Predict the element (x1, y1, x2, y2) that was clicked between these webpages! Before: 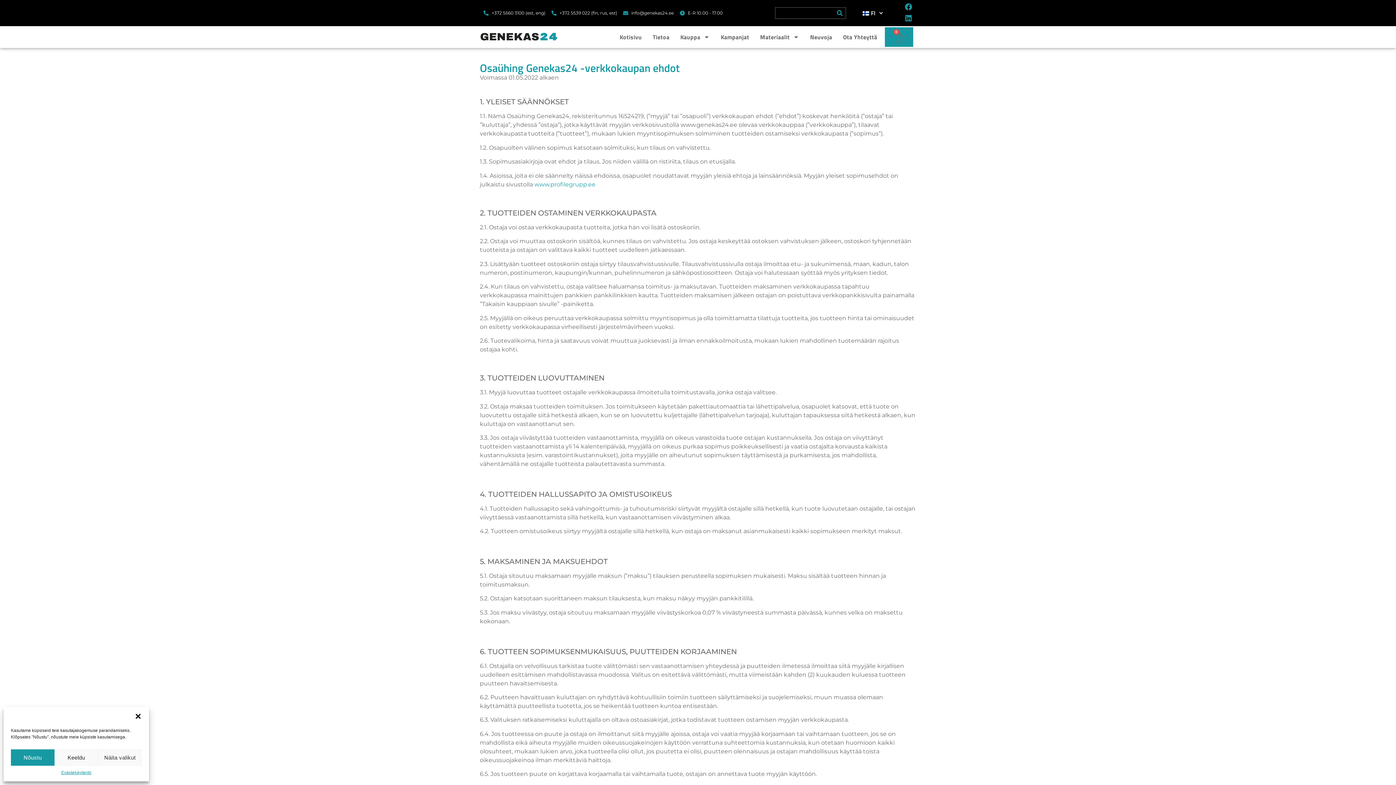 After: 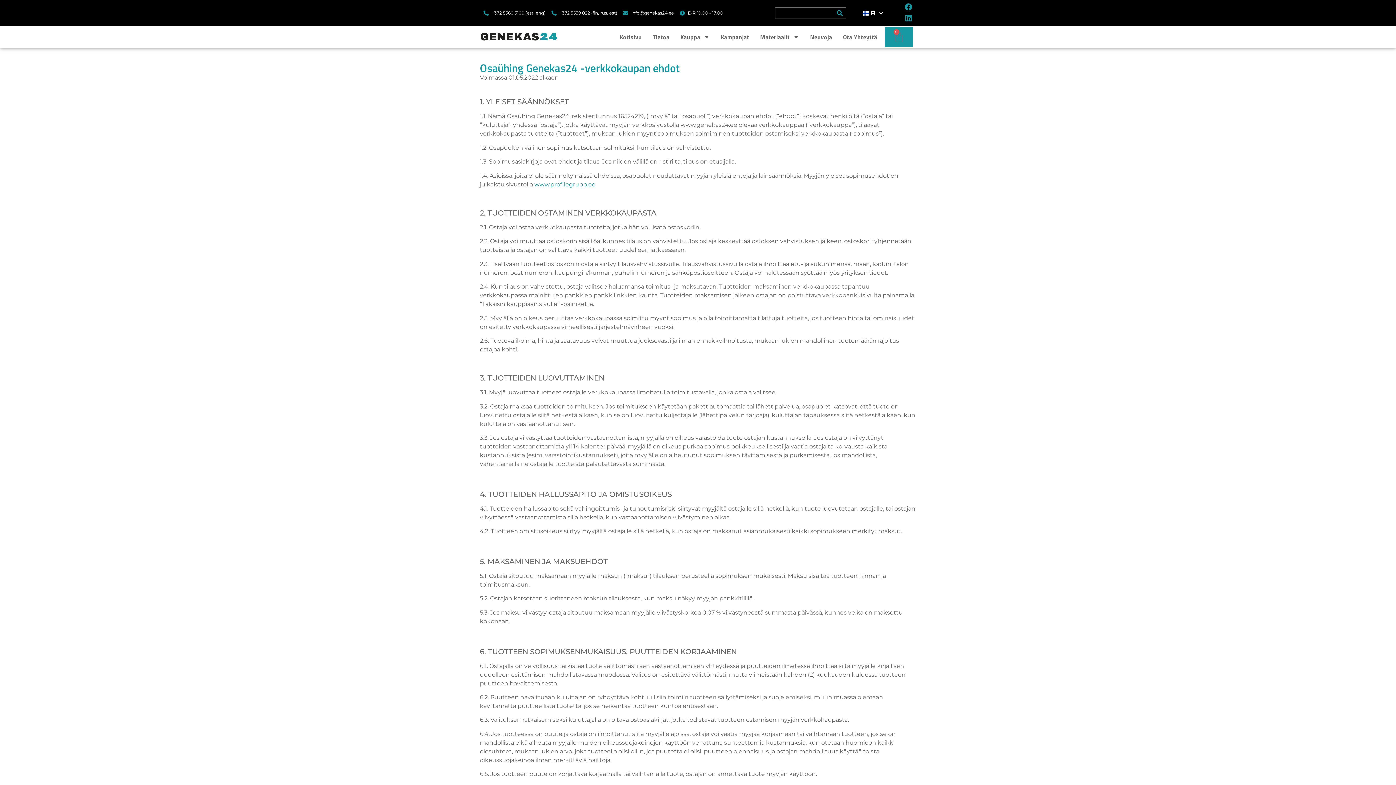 Action: bbox: (54, 749, 98, 766) label: Keeldu